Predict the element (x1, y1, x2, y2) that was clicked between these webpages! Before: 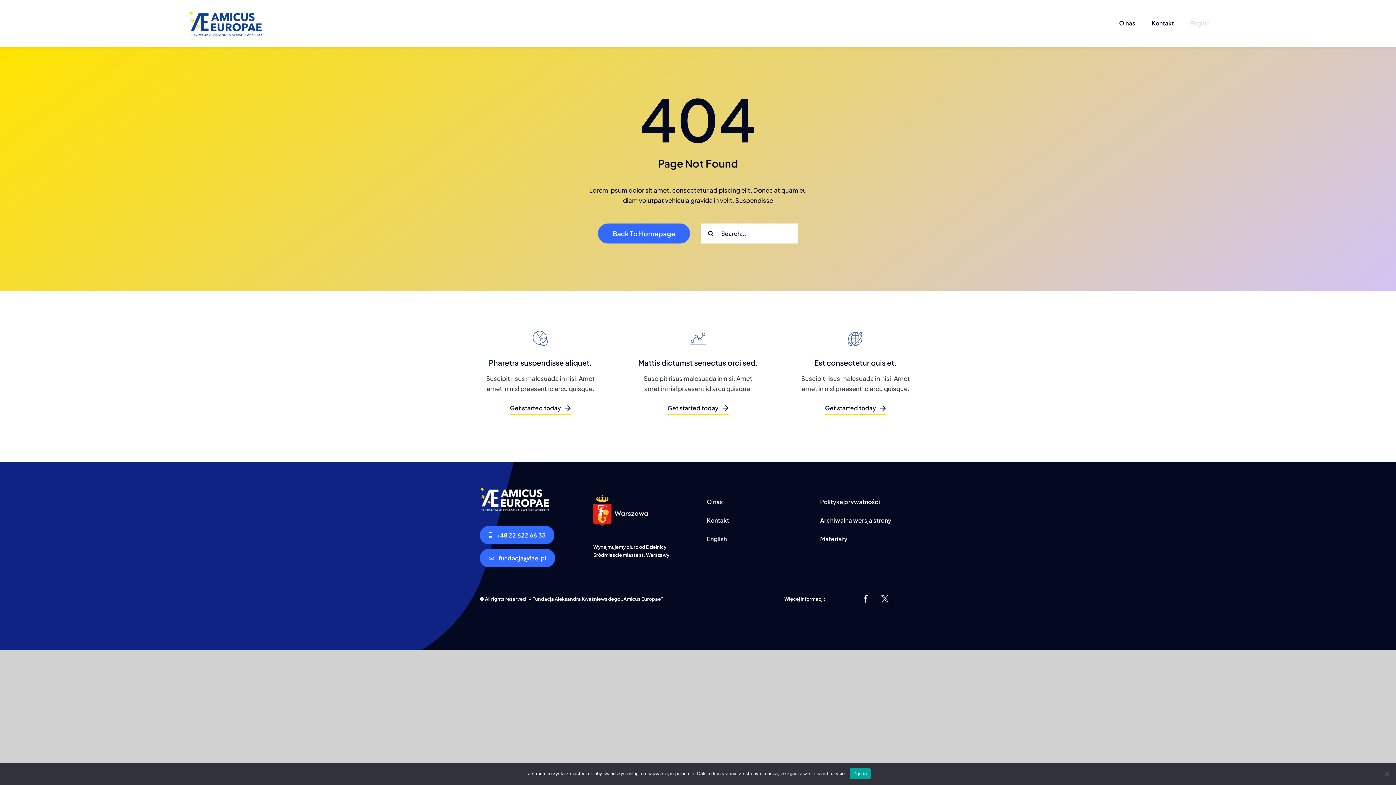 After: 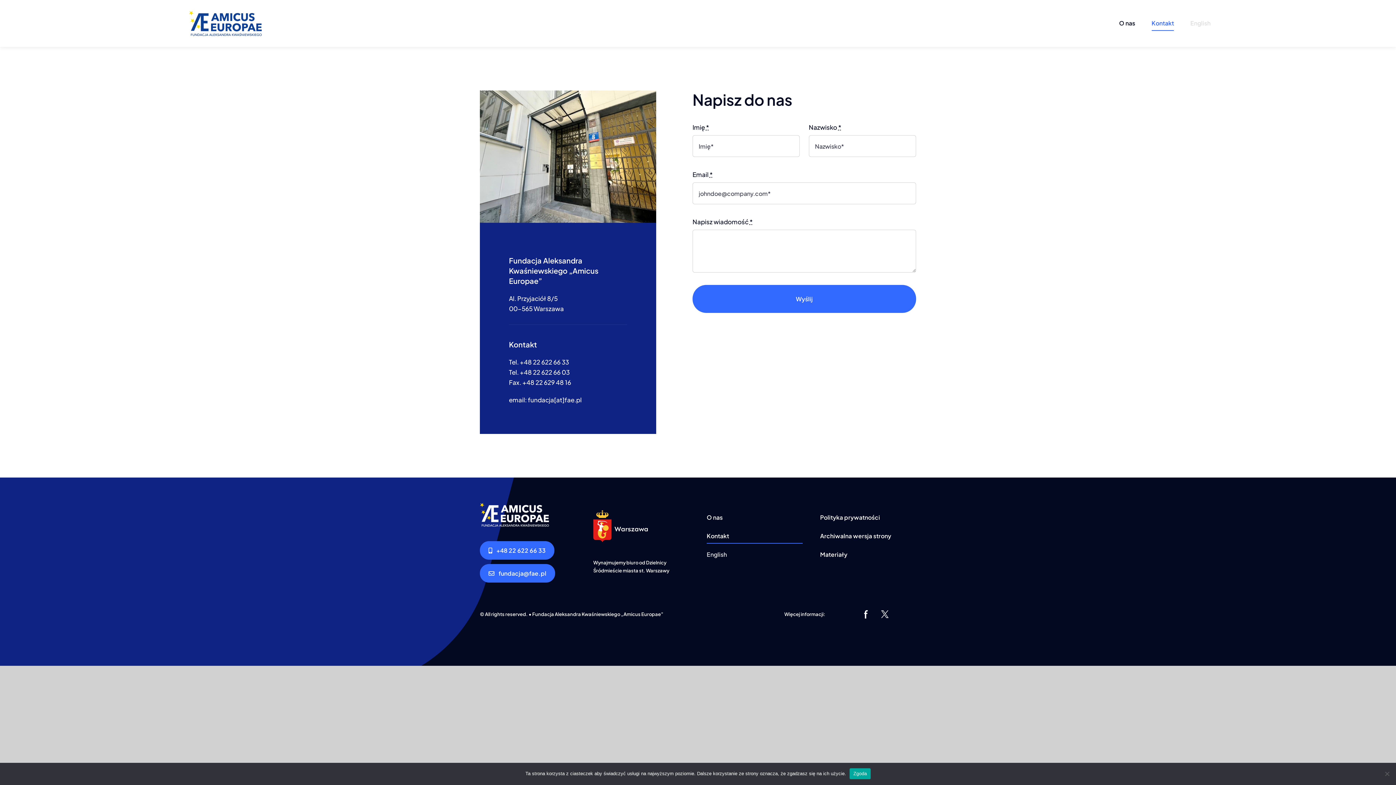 Action: bbox: (1151, 16, 1174, 30) label: Kontakt